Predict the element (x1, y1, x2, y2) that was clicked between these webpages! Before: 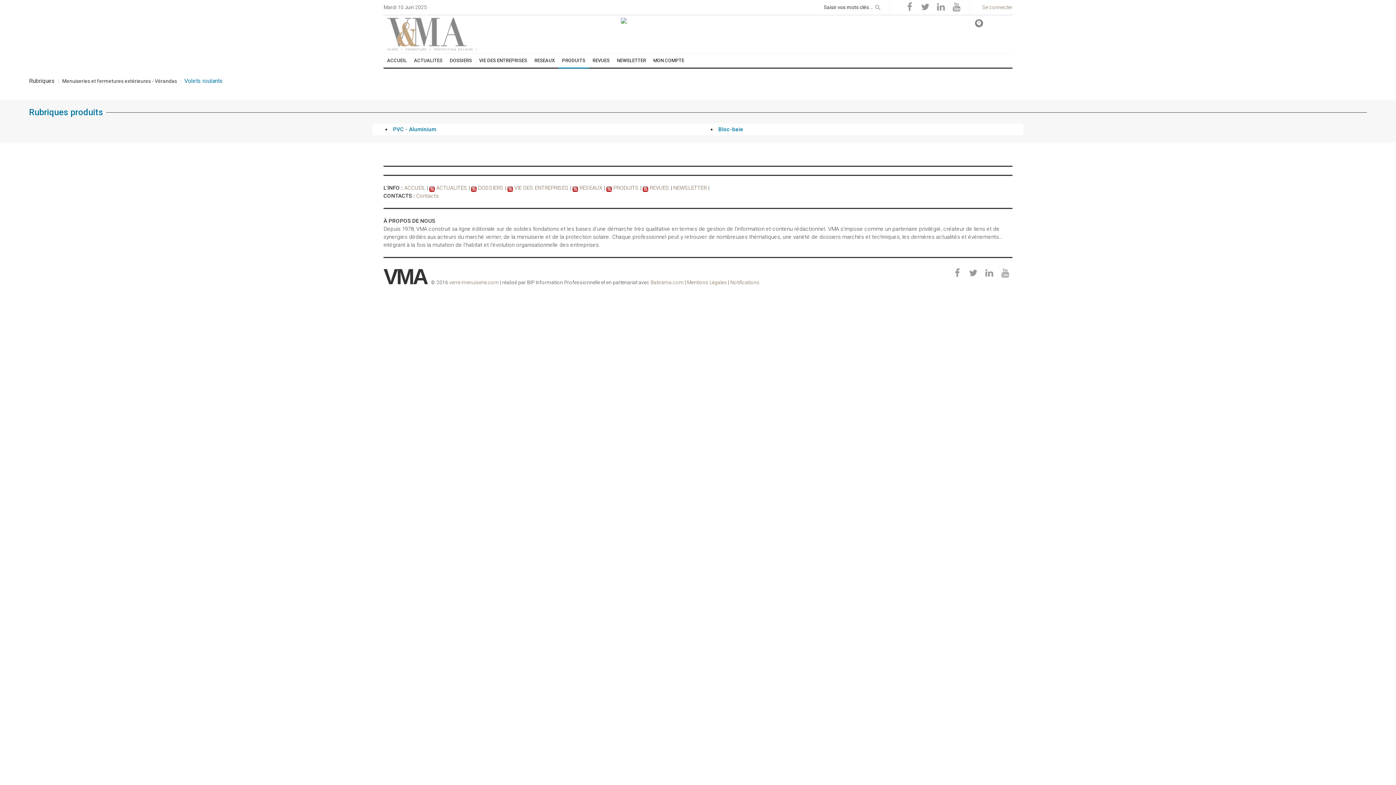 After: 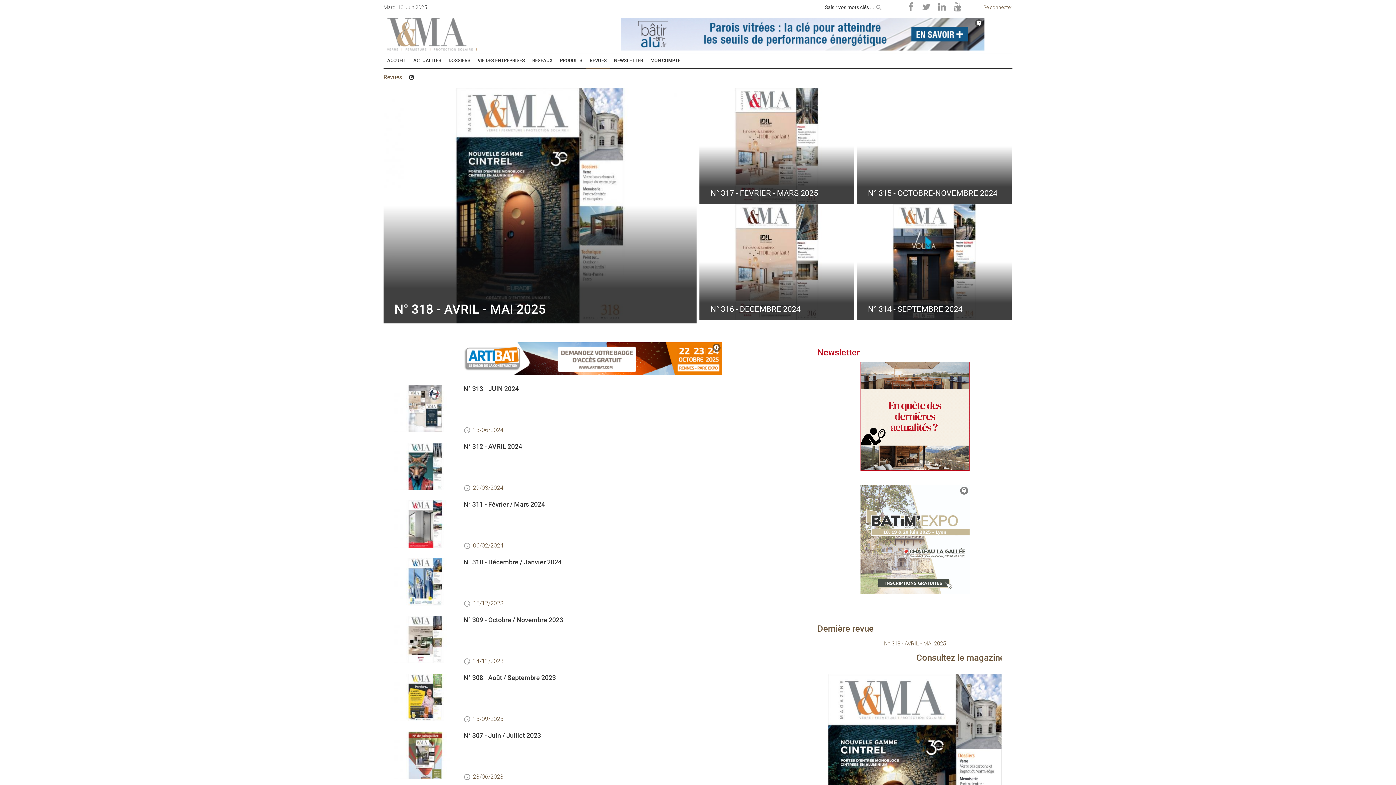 Action: label: REVUES bbox: (589, 53, 613, 67)